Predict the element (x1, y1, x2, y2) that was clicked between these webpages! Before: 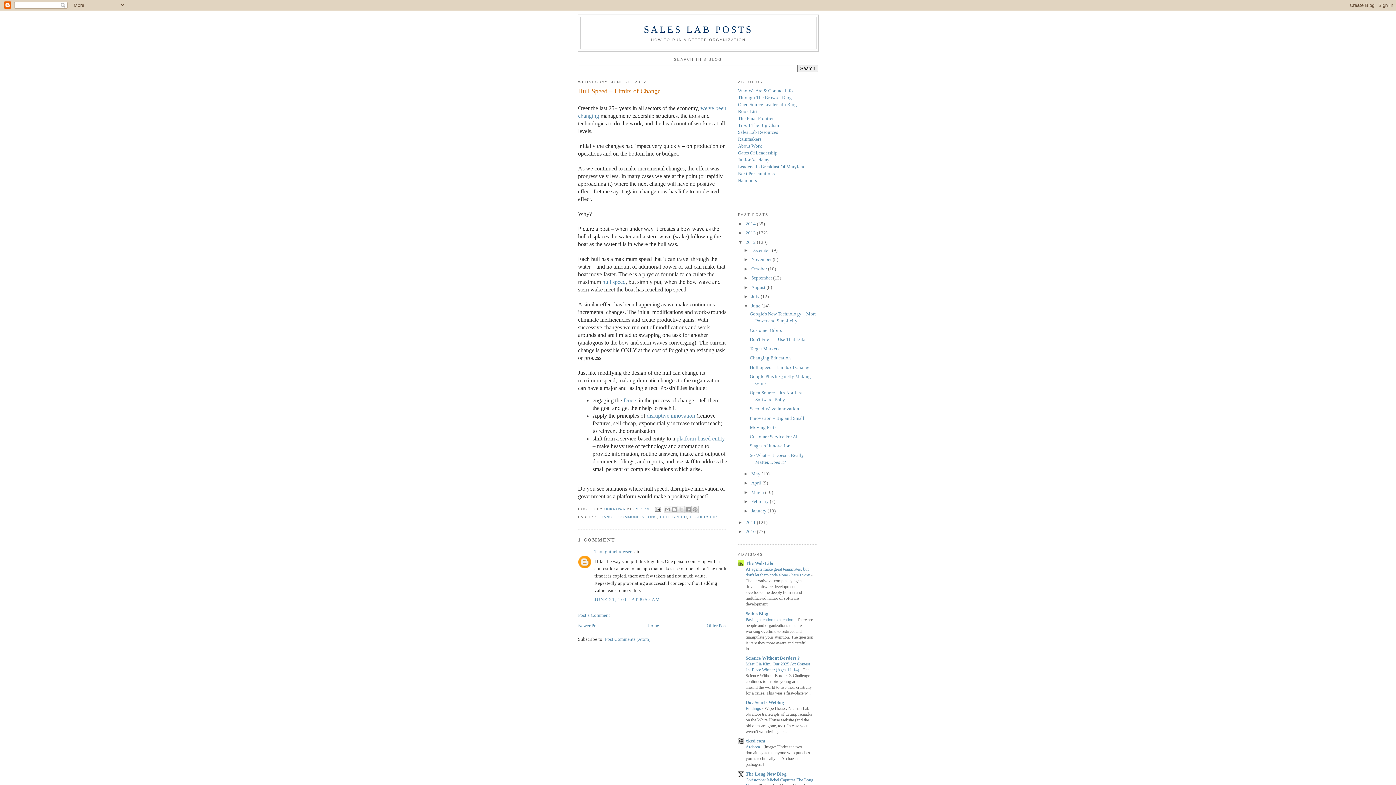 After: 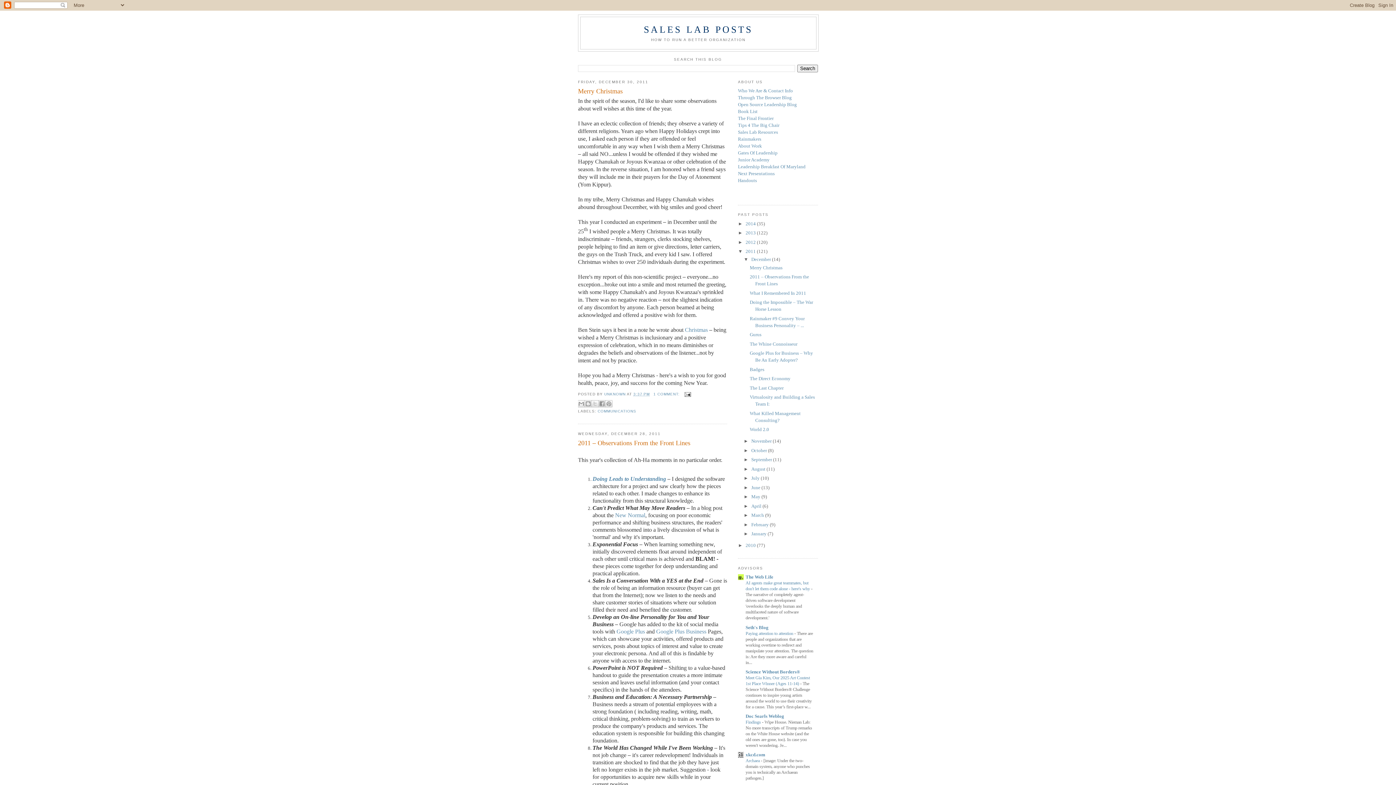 Action: label: 2011  bbox: (745, 519, 757, 525)